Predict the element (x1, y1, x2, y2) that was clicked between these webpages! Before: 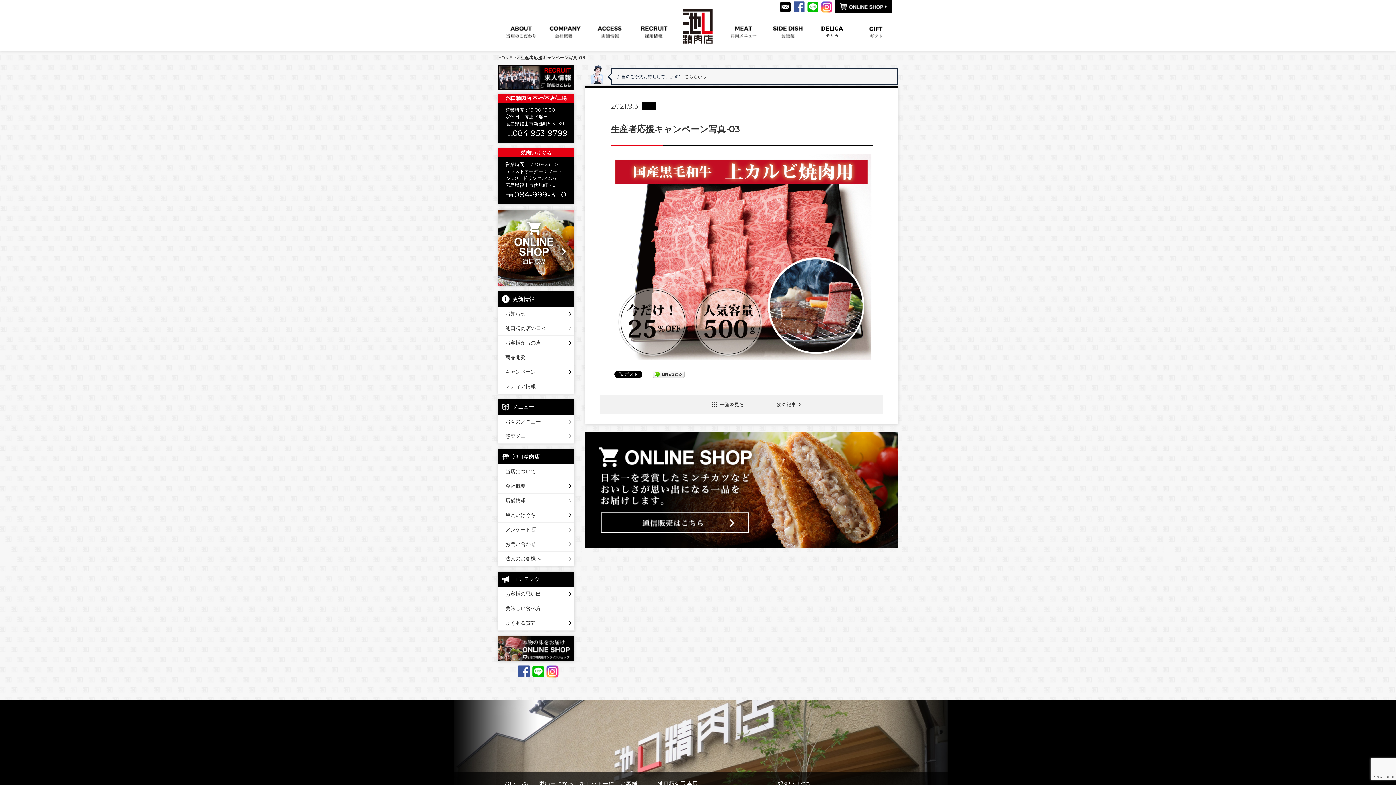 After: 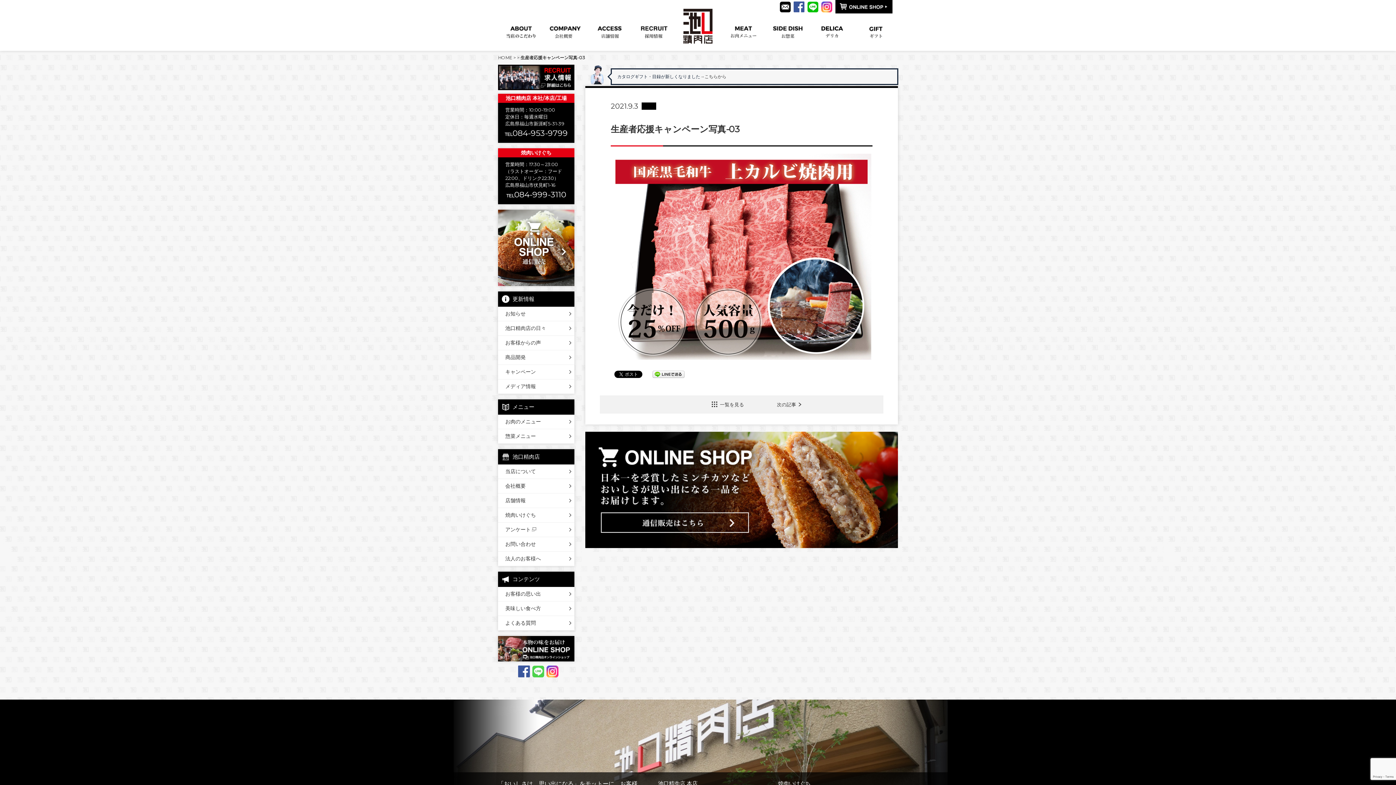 Action: bbox: (530, 664, 546, 674)